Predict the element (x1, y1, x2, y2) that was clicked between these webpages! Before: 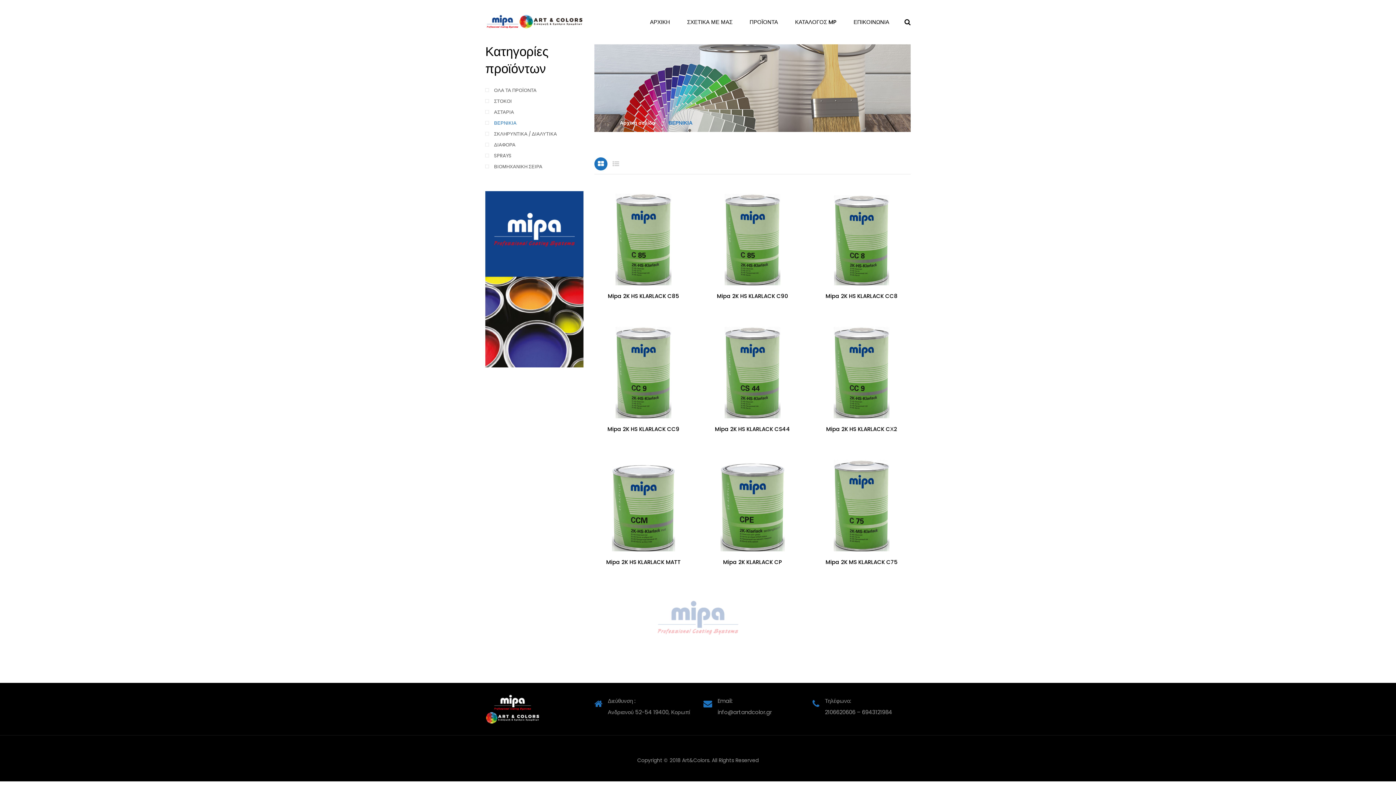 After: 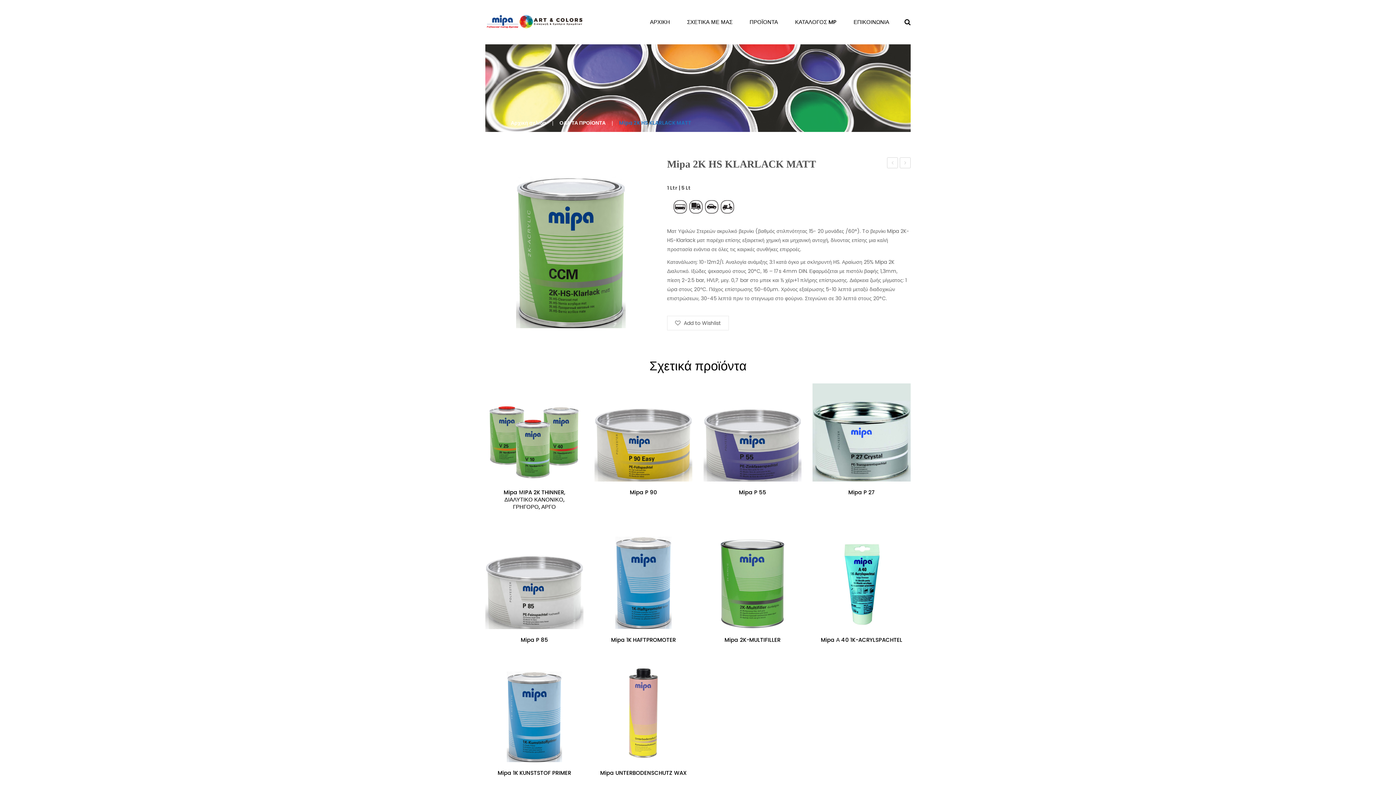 Action: label: Mipa 2K HS KLARLACK MATT bbox: (600, 558, 687, 566)